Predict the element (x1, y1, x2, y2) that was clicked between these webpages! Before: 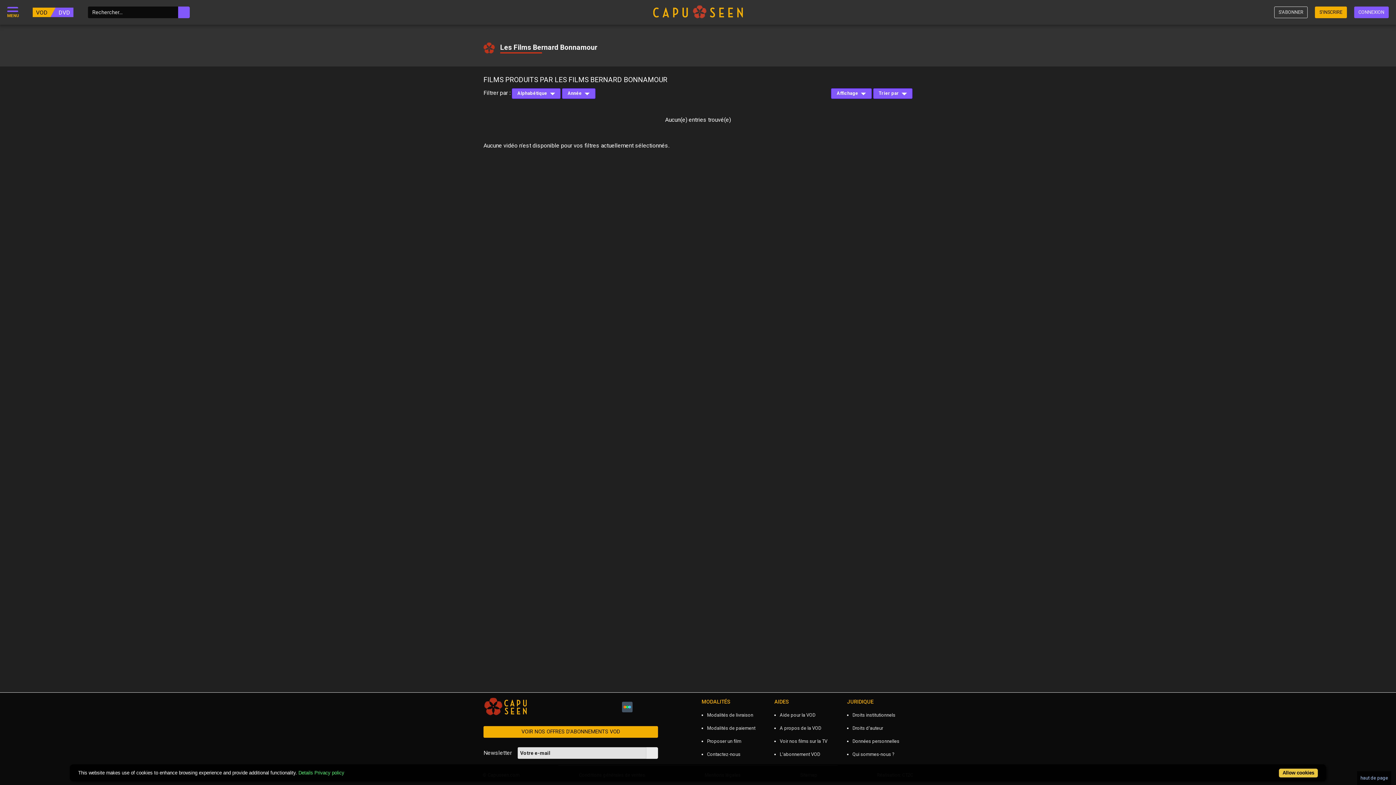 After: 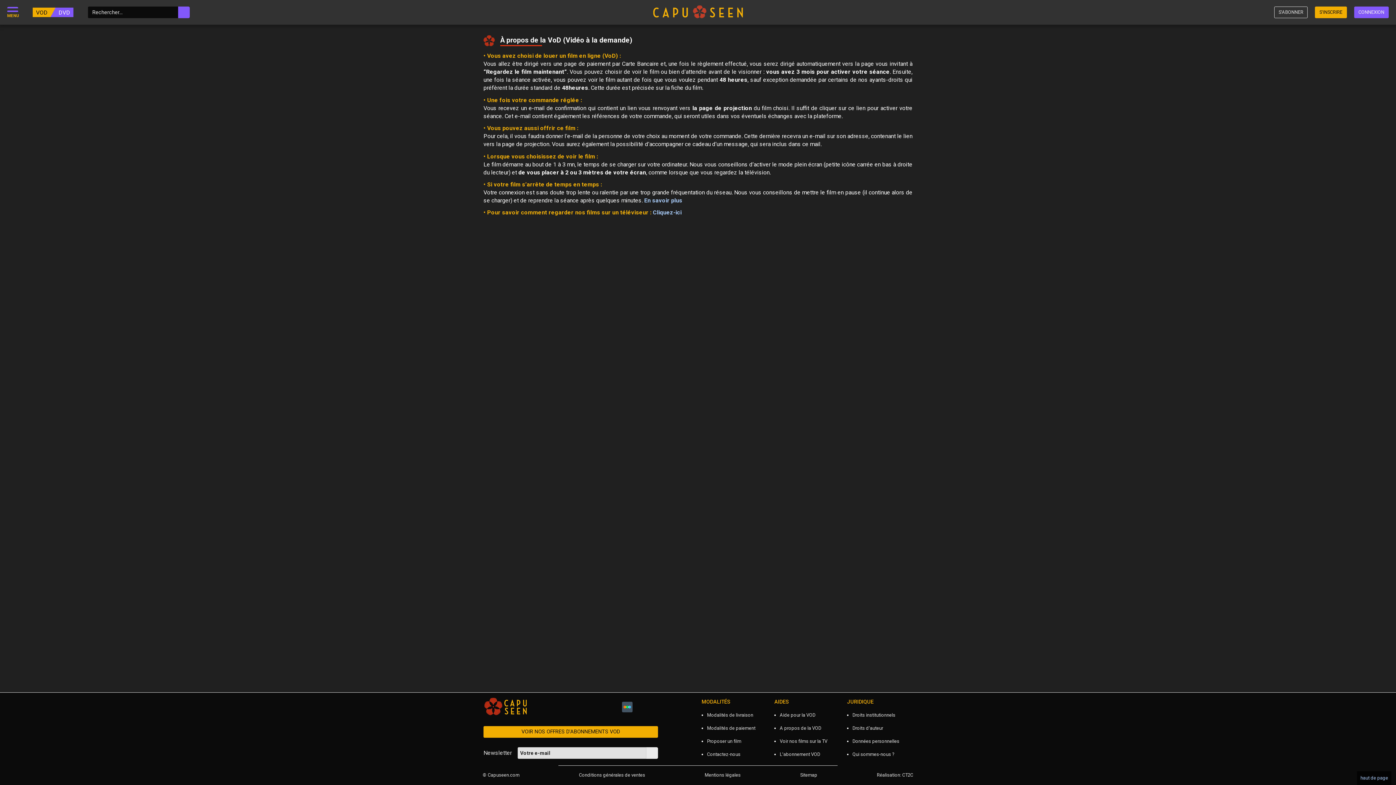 Action: label: A propos de la VOD bbox: (780, 725, 821, 731)